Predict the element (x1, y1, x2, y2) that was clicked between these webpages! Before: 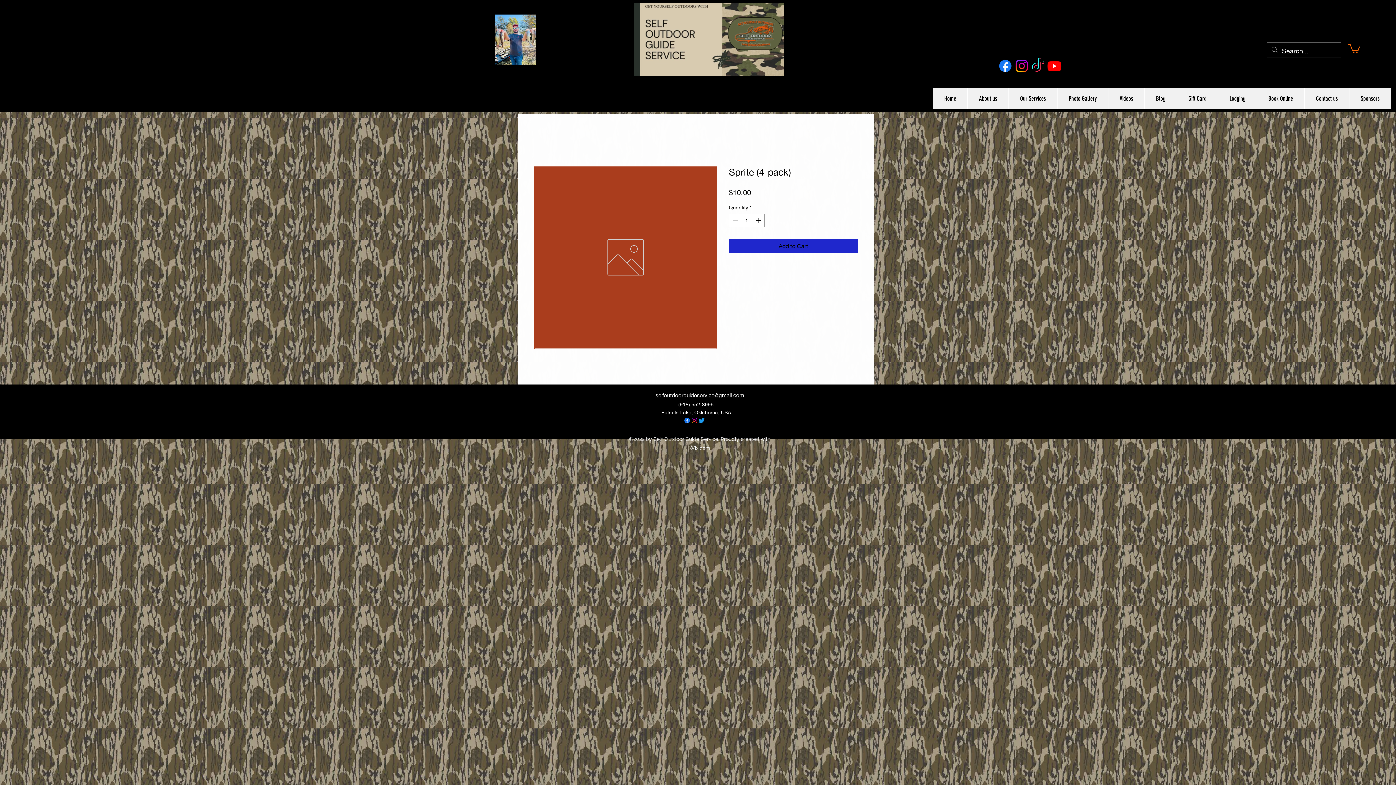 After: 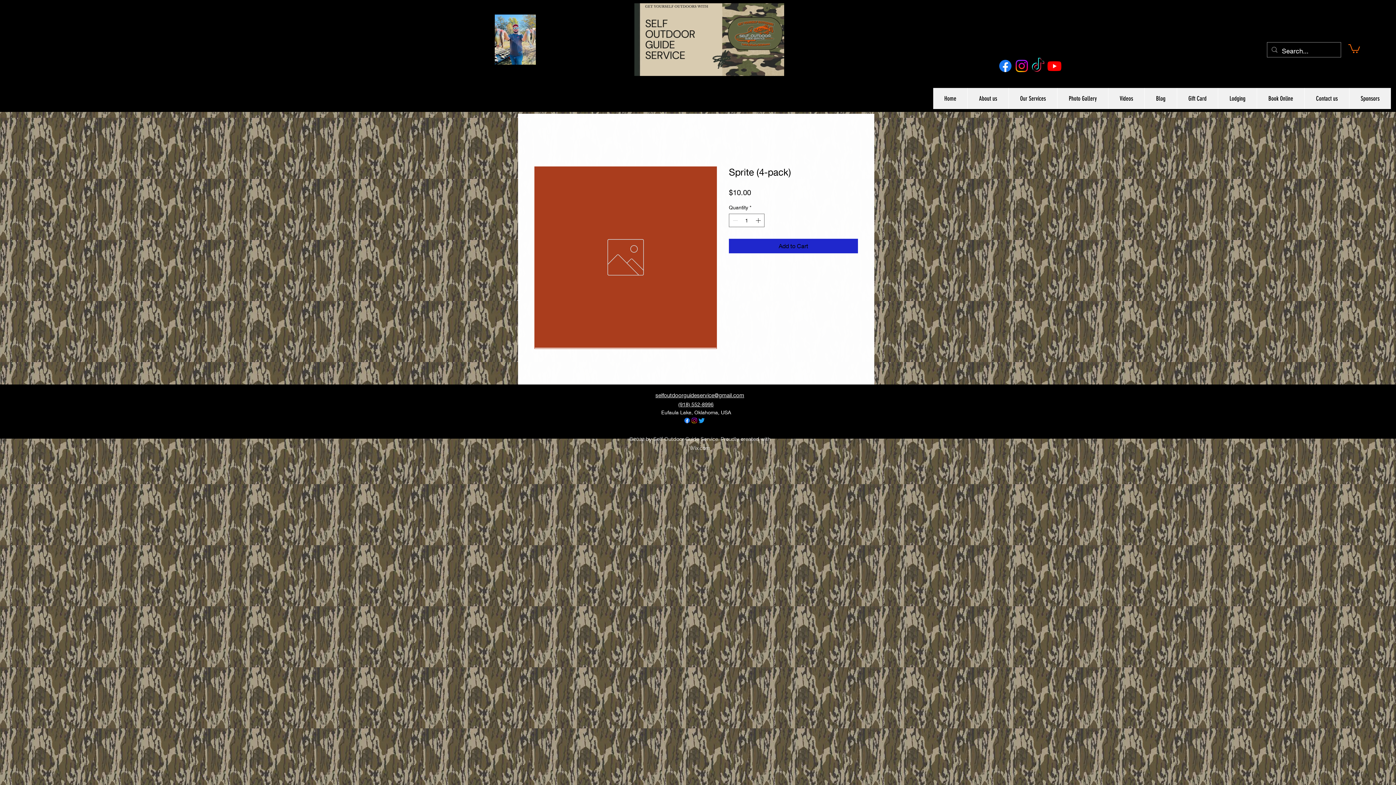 Action: label: Youtube bbox: (1046, 57, 1062, 74)